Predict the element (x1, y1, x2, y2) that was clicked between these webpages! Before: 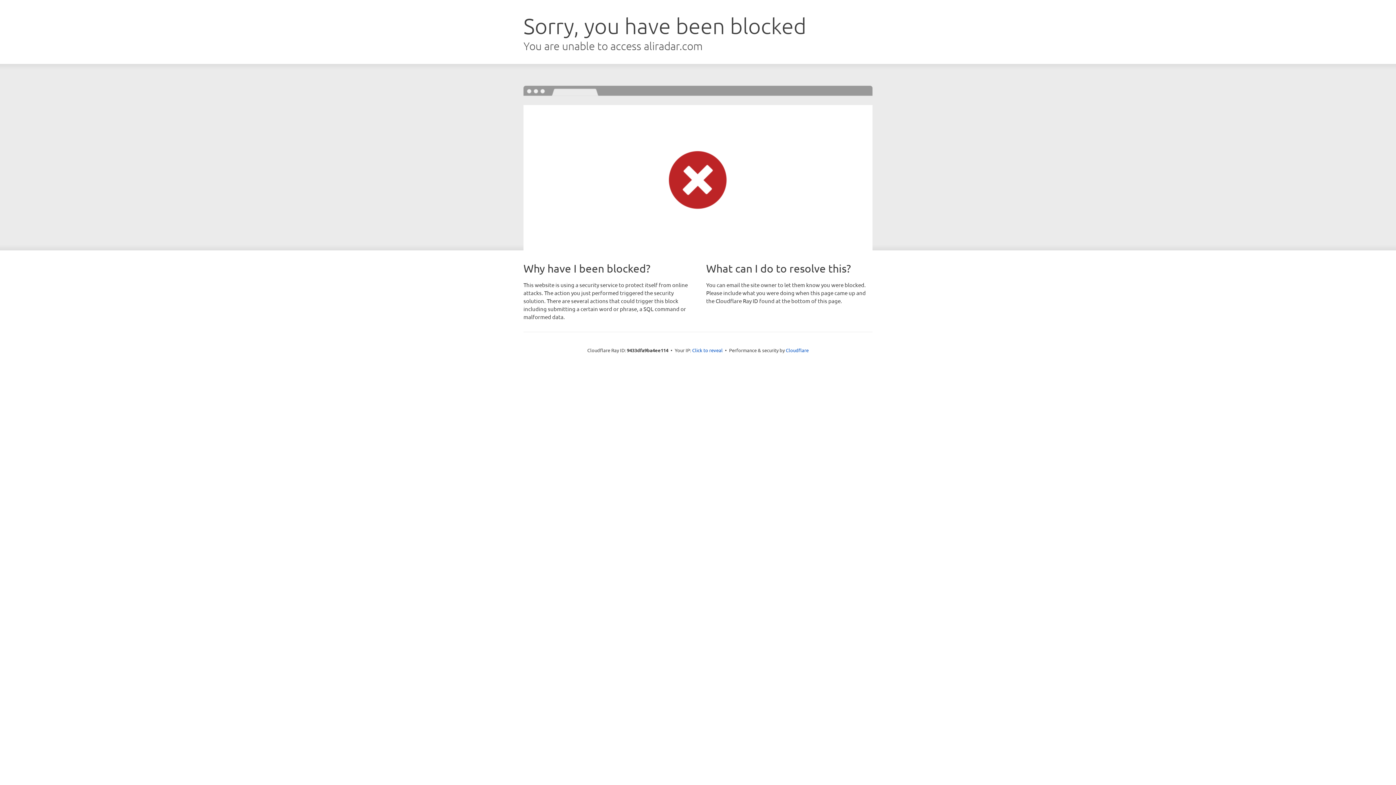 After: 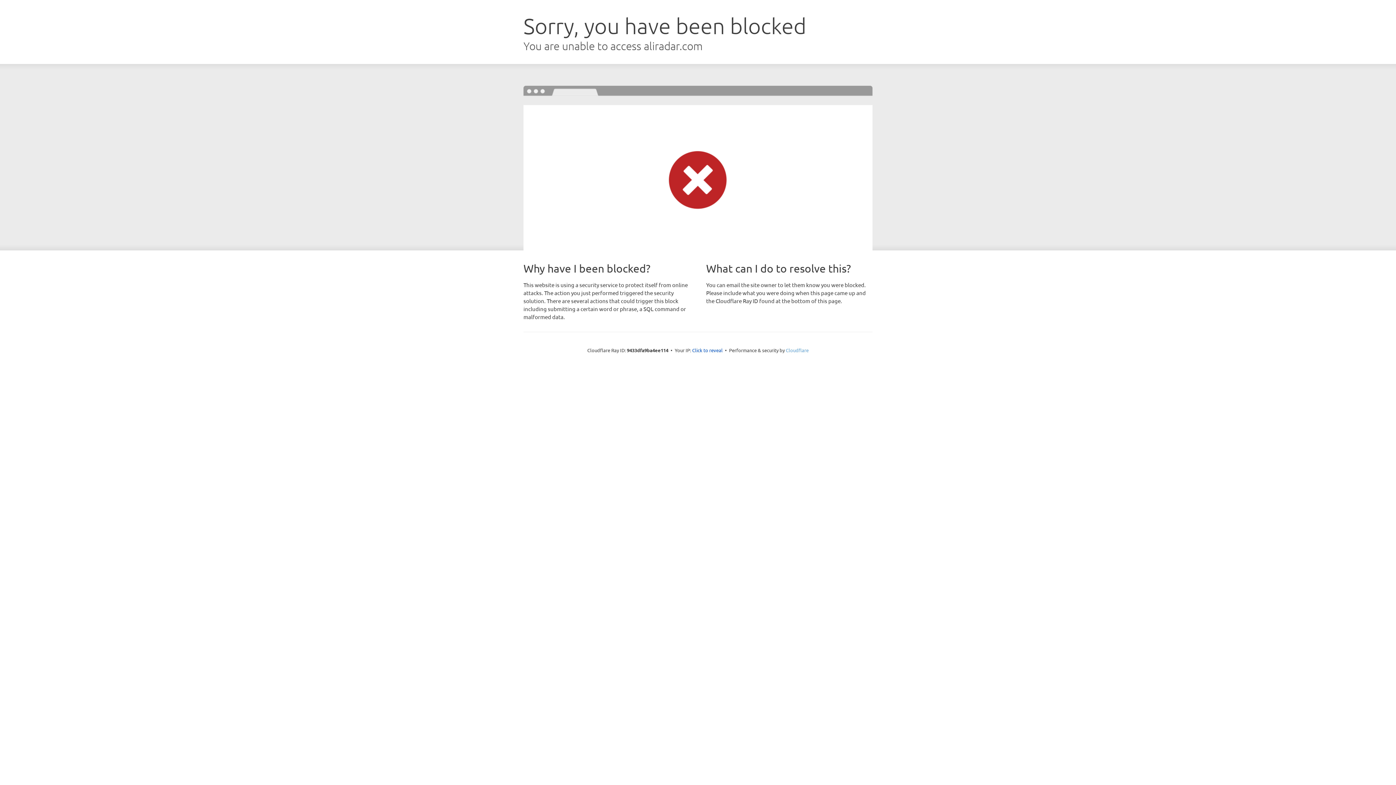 Action: bbox: (786, 347, 808, 353) label: Cloudflare